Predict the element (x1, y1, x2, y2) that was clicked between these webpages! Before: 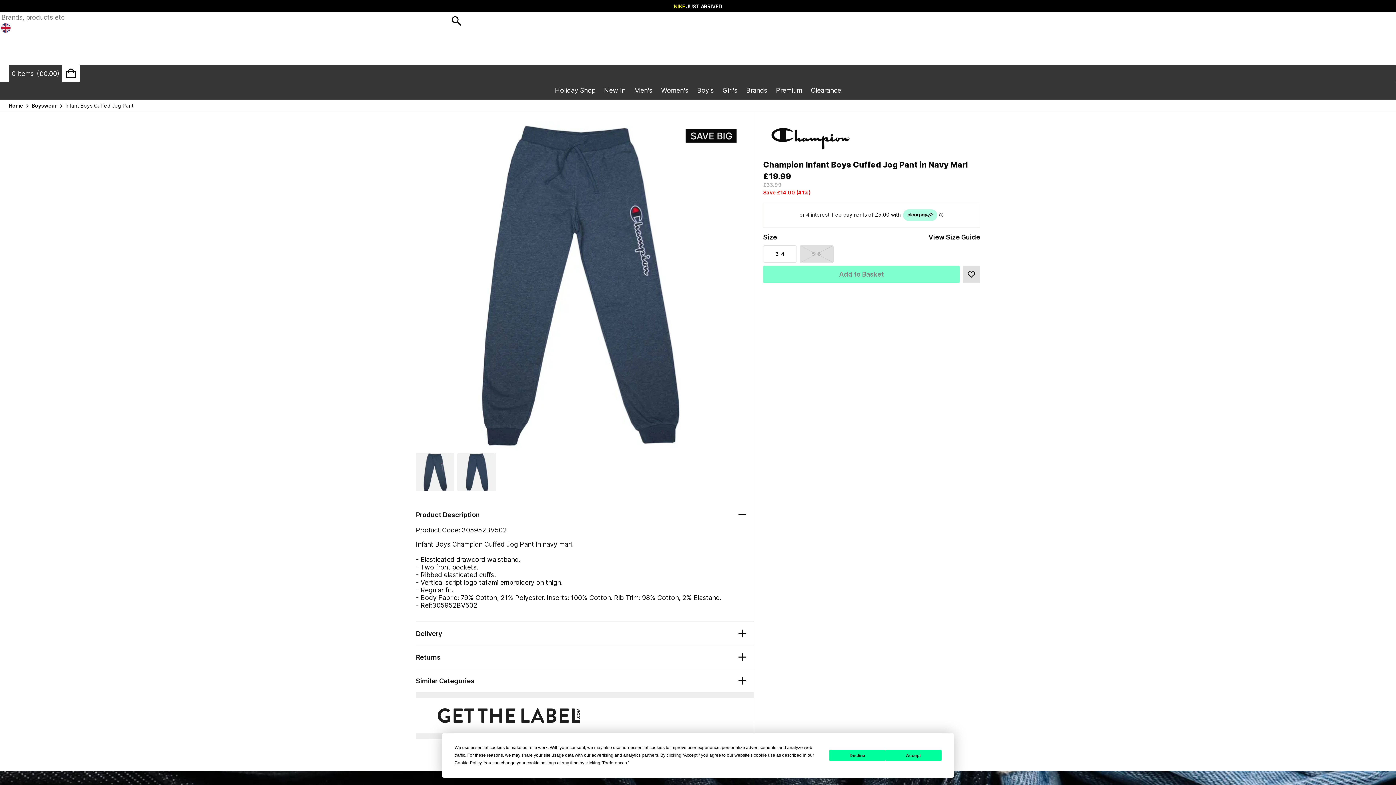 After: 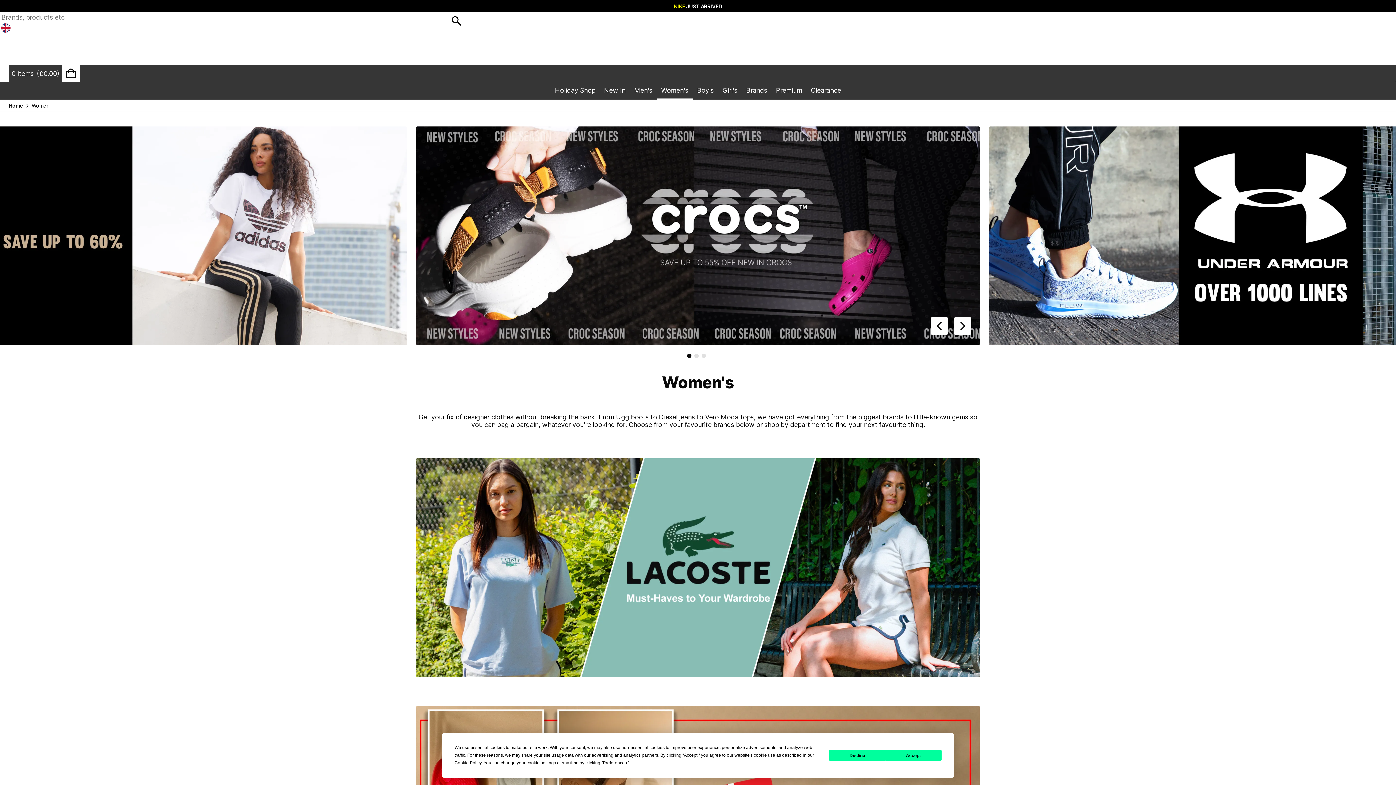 Action: label: Women's bbox: (656, 82, 692, 99)